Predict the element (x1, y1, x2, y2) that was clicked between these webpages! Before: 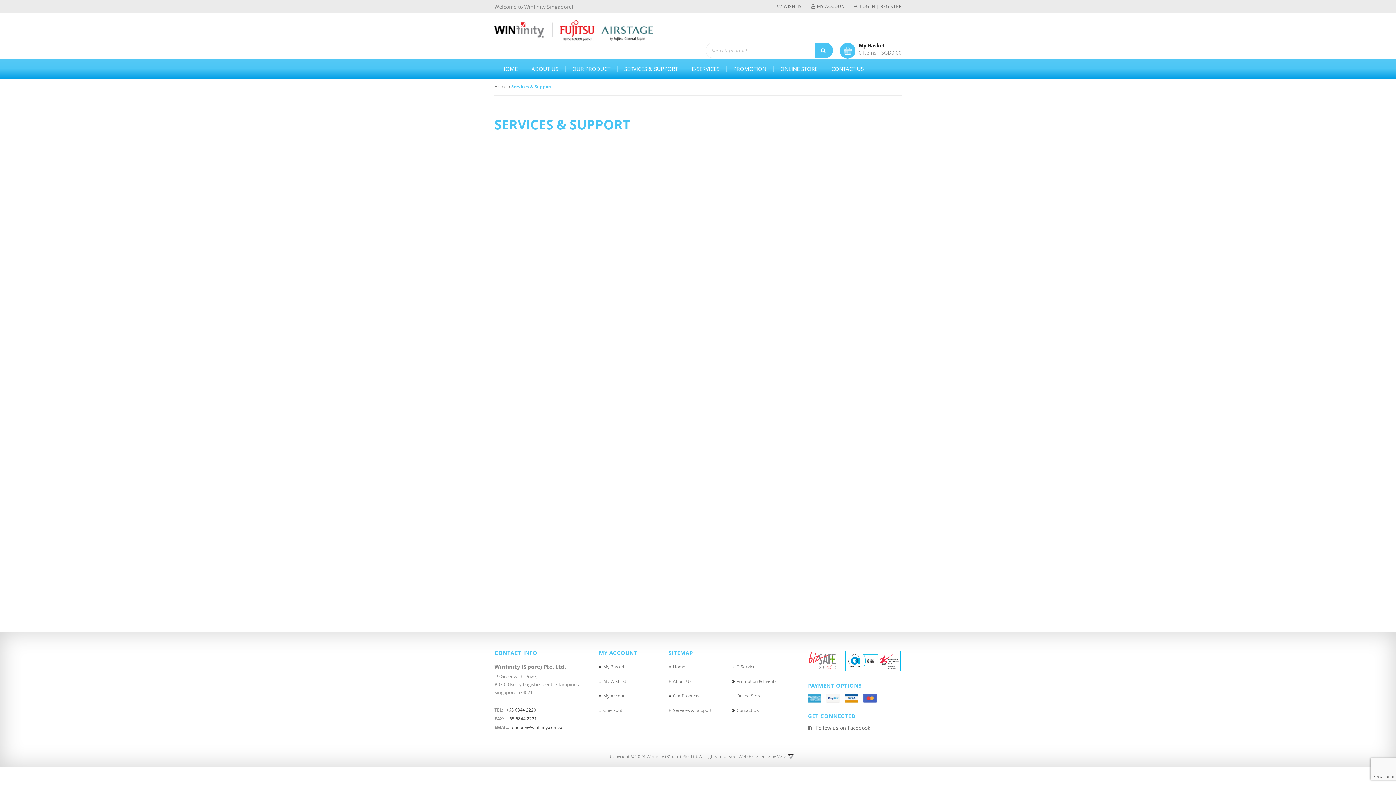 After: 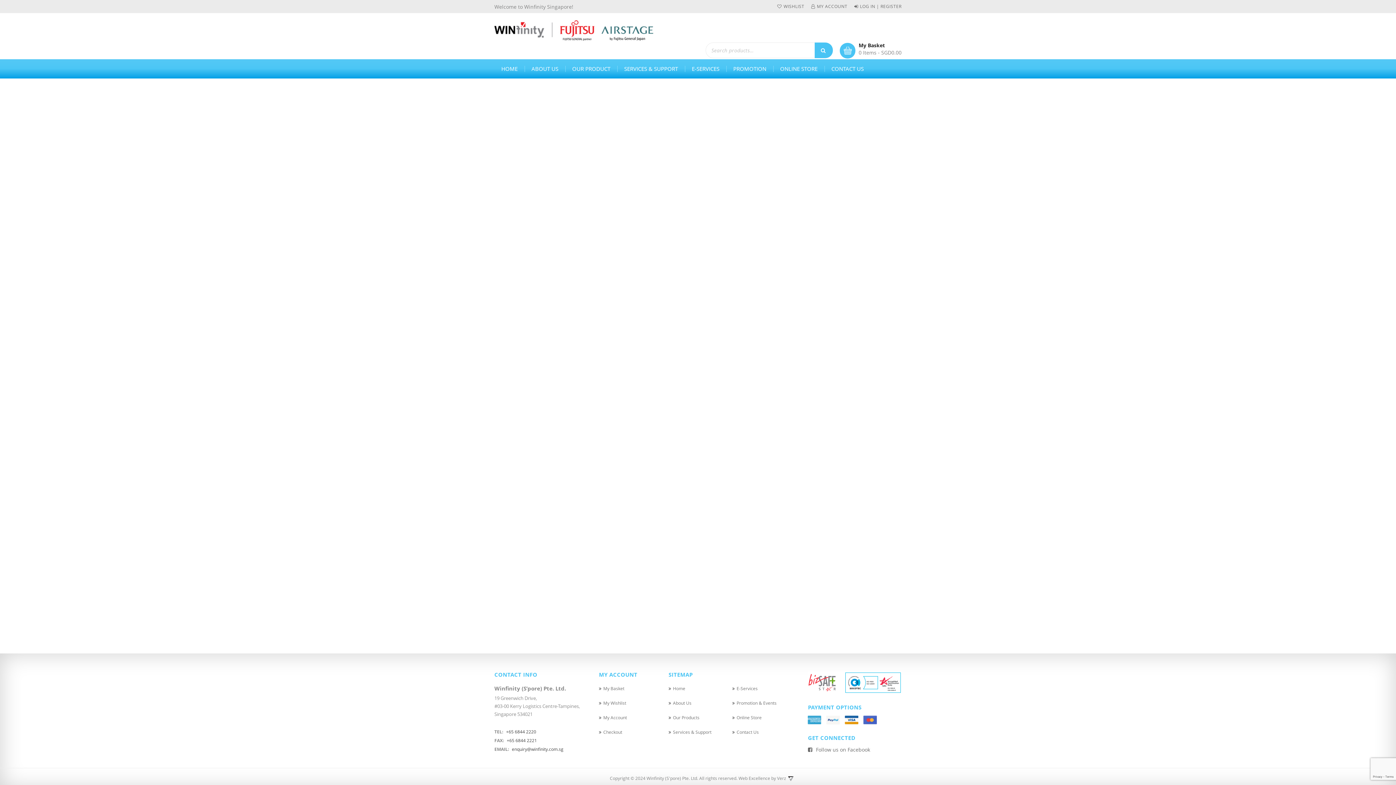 Action: bbox: (732, 677, 792, 685) label: Promotion & Events